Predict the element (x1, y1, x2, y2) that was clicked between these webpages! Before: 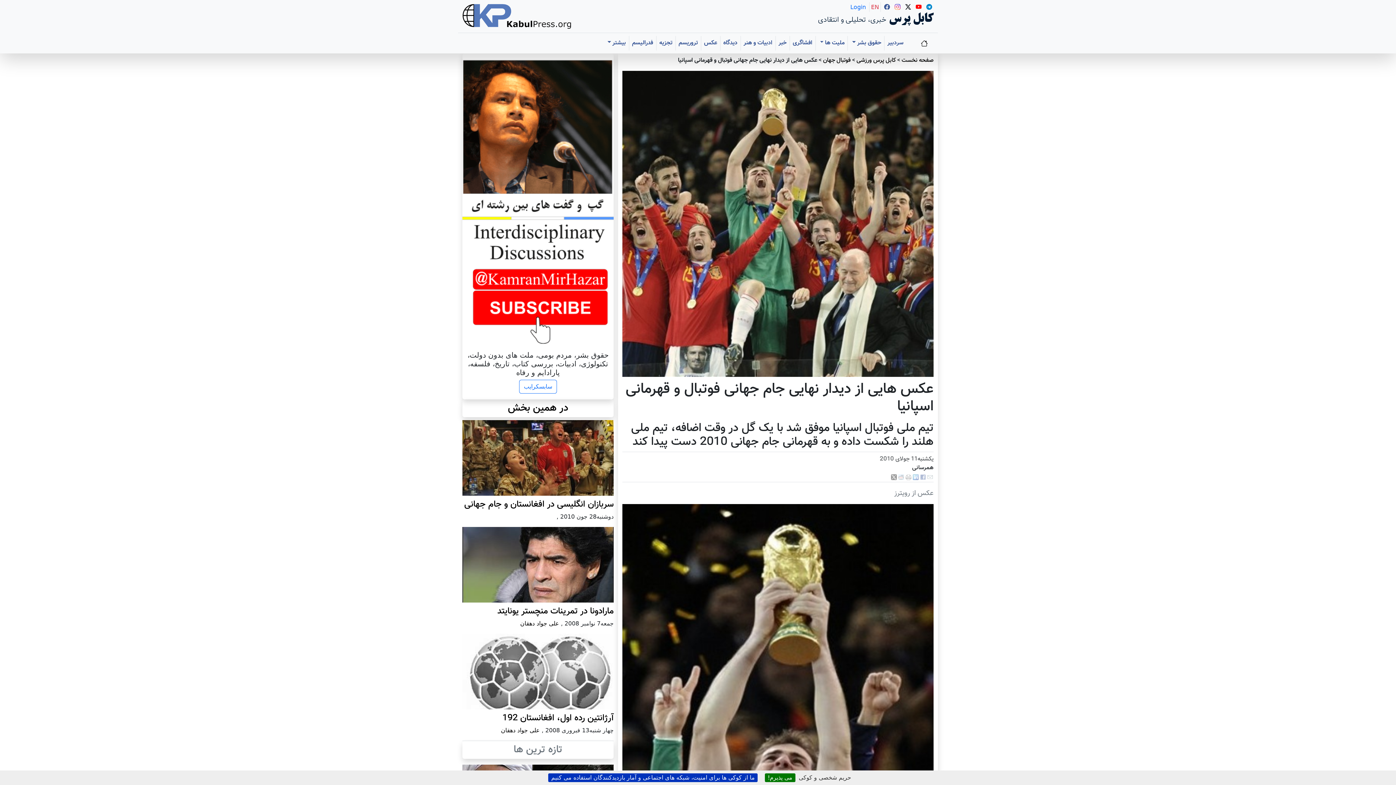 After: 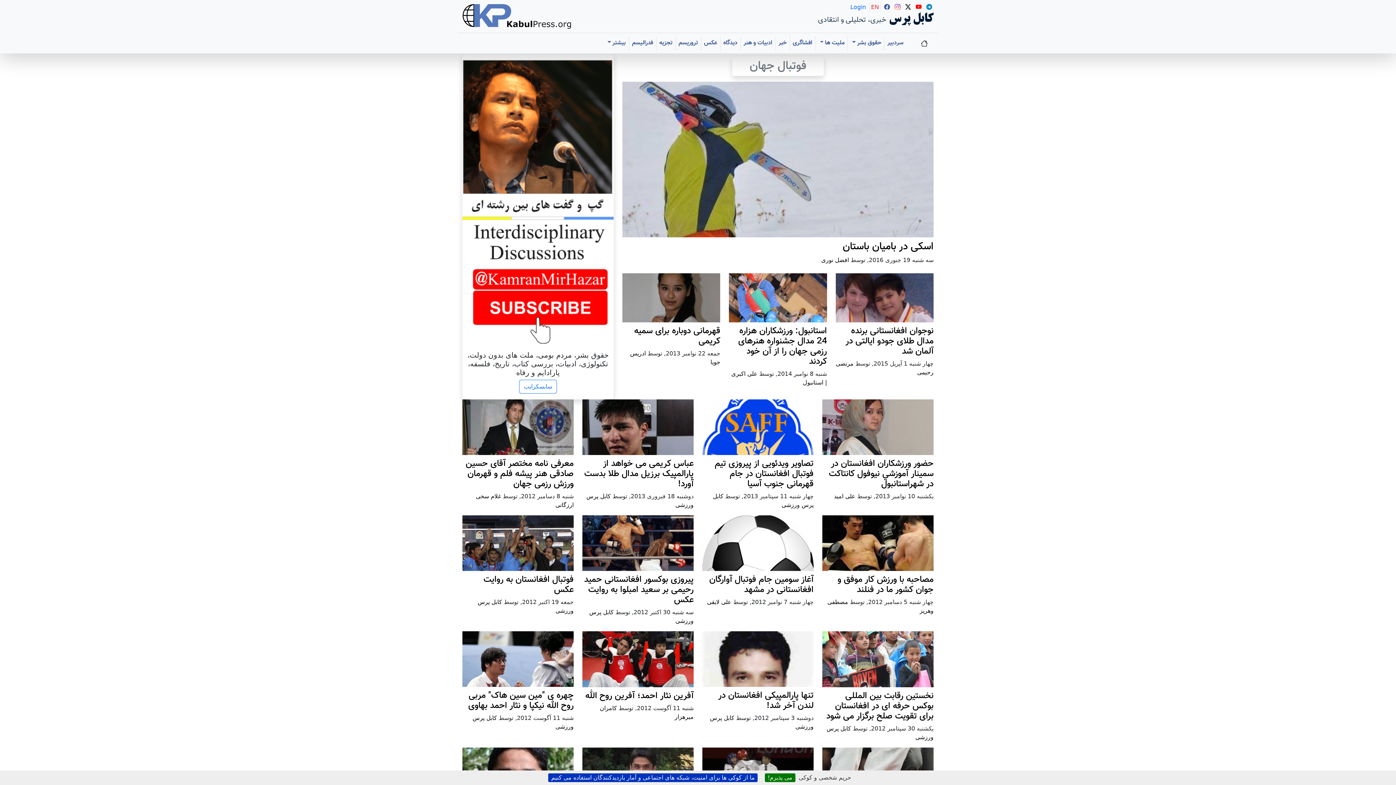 Action: label: در همین بخش bbox: (508, 400, 568, 416)